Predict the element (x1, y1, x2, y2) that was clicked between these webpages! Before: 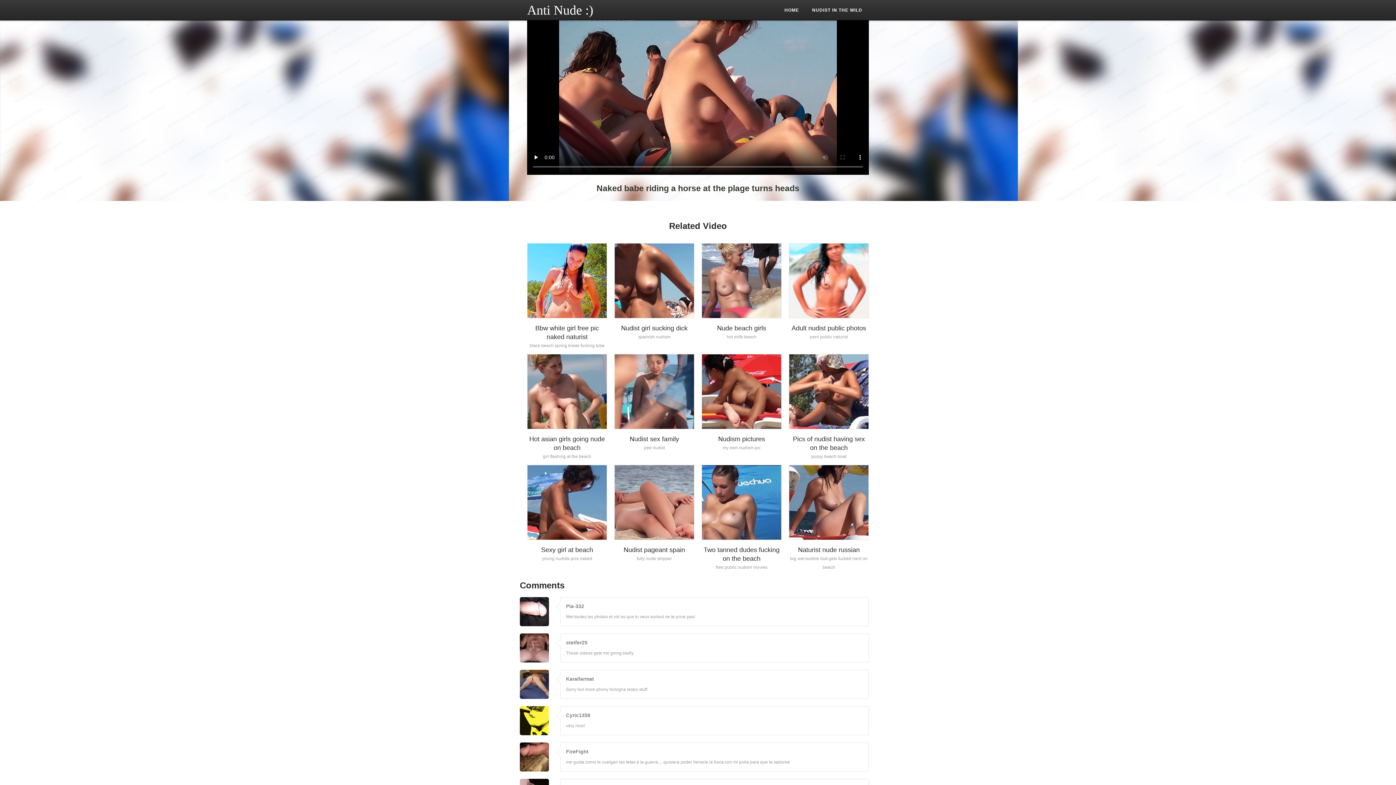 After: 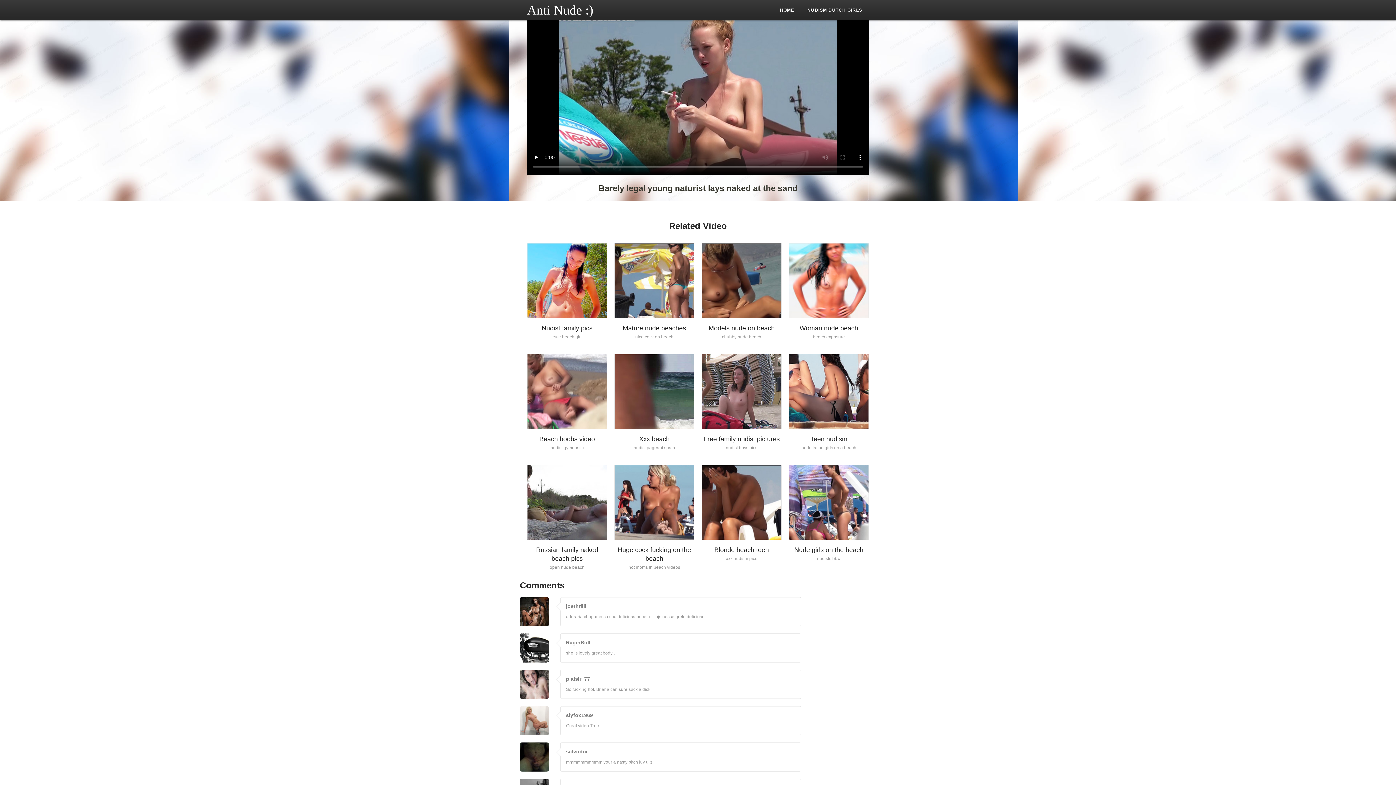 Action: bbox: (527, 465, 607, 471)